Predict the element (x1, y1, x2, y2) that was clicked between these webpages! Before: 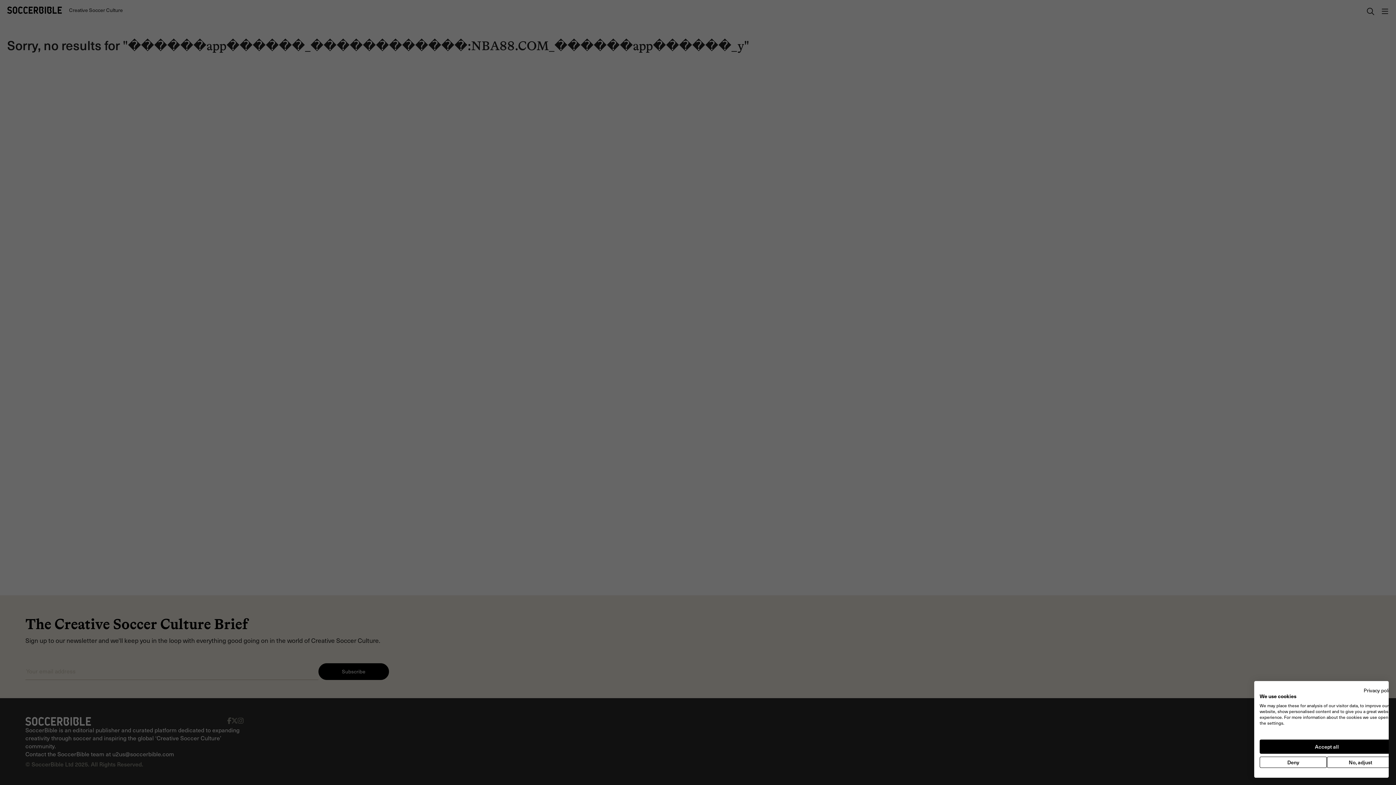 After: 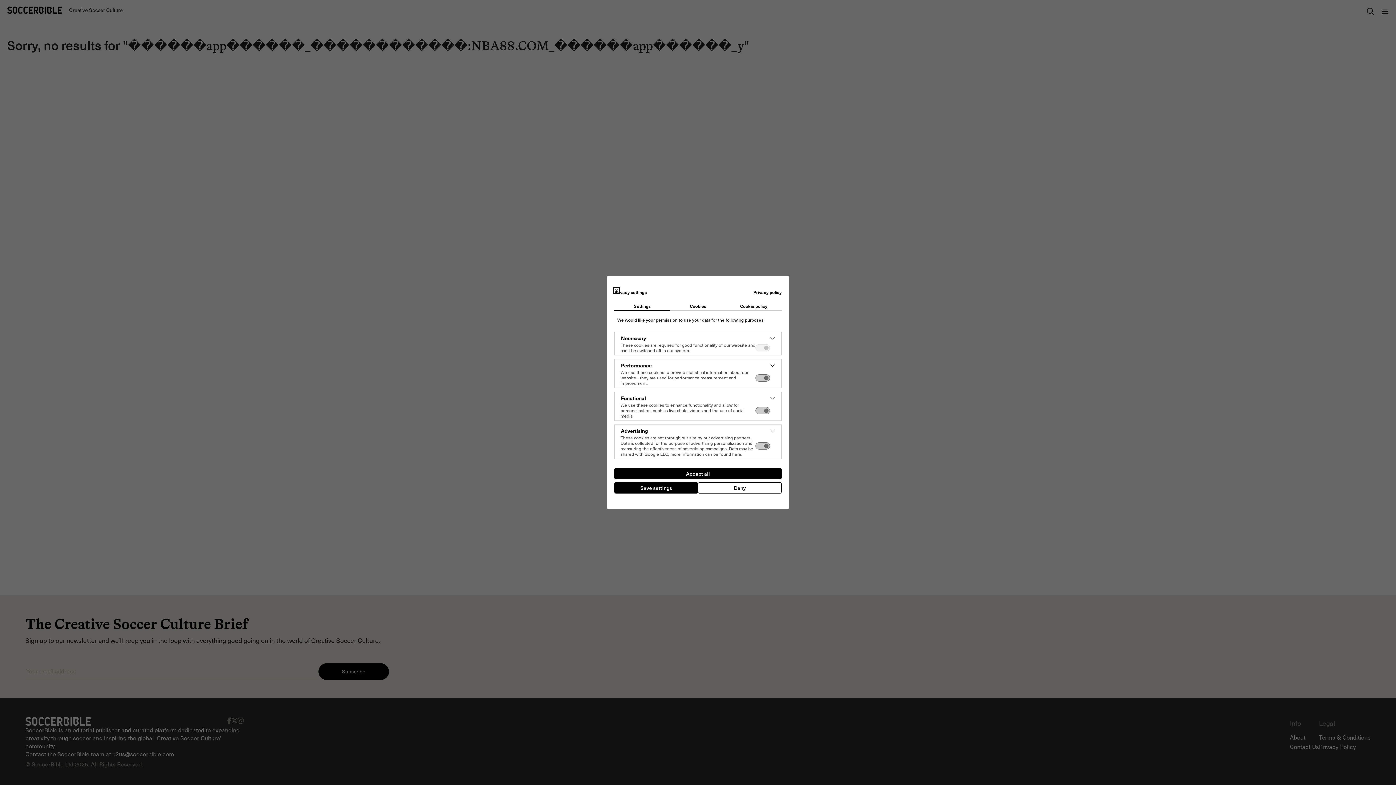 Action: bbox: (1327, 757, 1394, 768) label: Adjust cookie preferences